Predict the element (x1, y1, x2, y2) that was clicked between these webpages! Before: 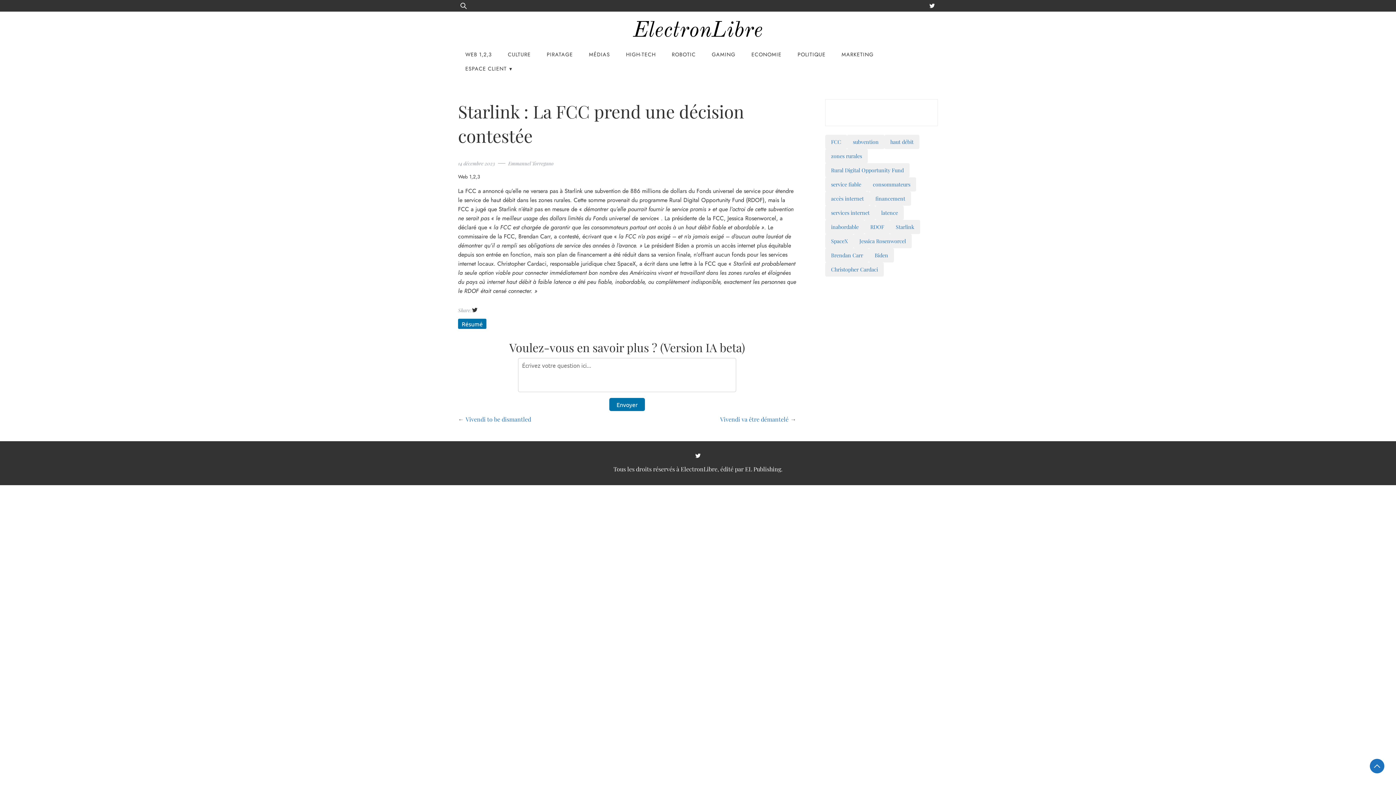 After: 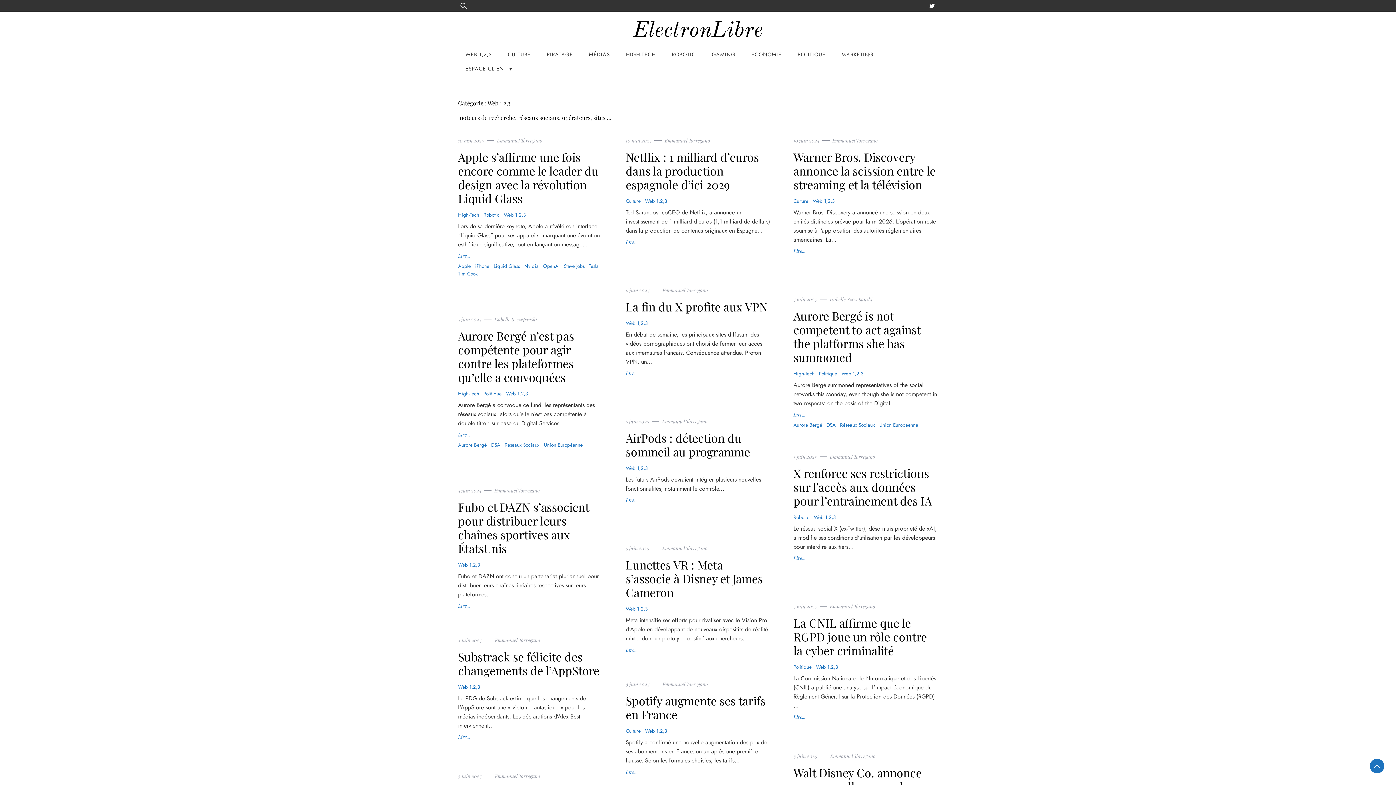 Action: label: WEB 1,2,3 bbox: (458, 47, 499, 61)